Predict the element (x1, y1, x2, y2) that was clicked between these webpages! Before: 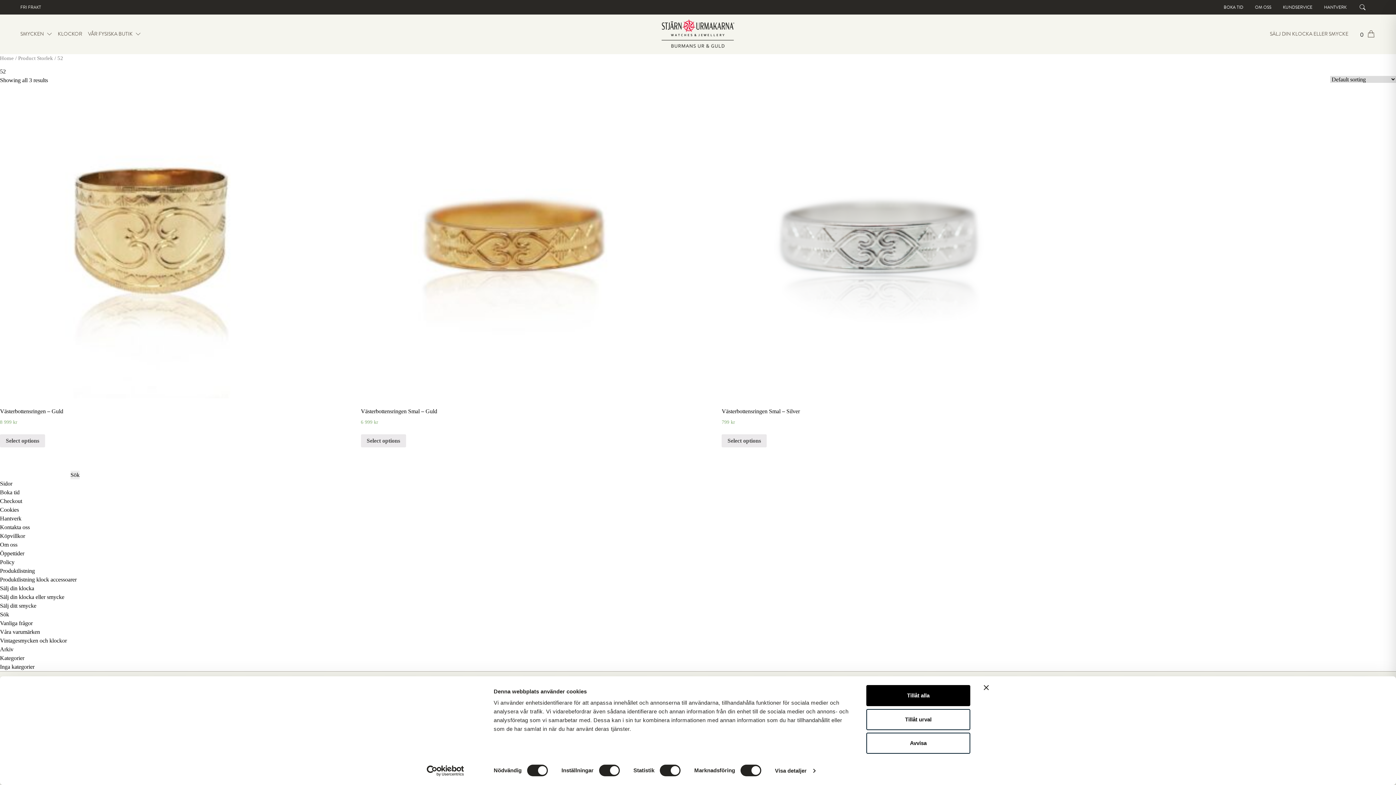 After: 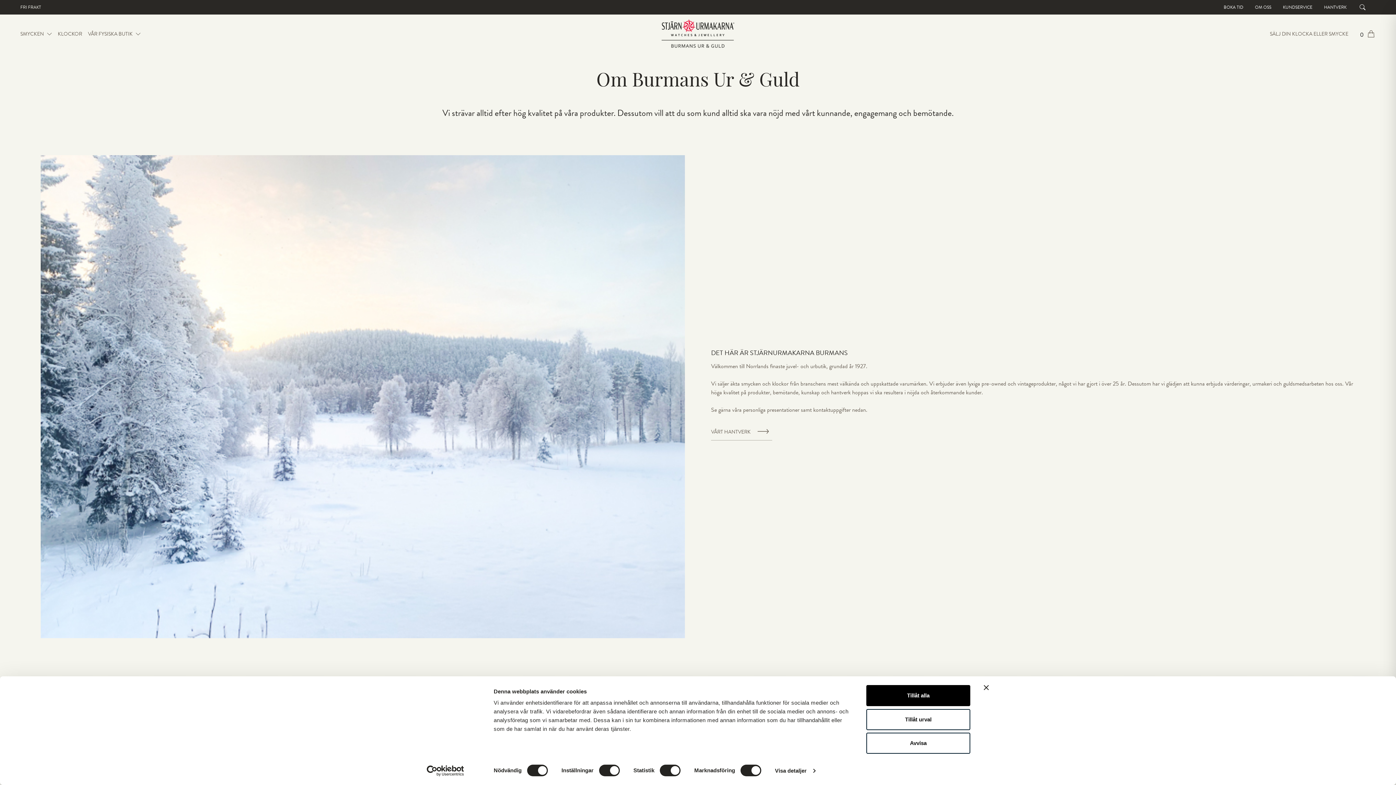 Action: label: OM OSS bbox: (1255, 4, 1271, 10)